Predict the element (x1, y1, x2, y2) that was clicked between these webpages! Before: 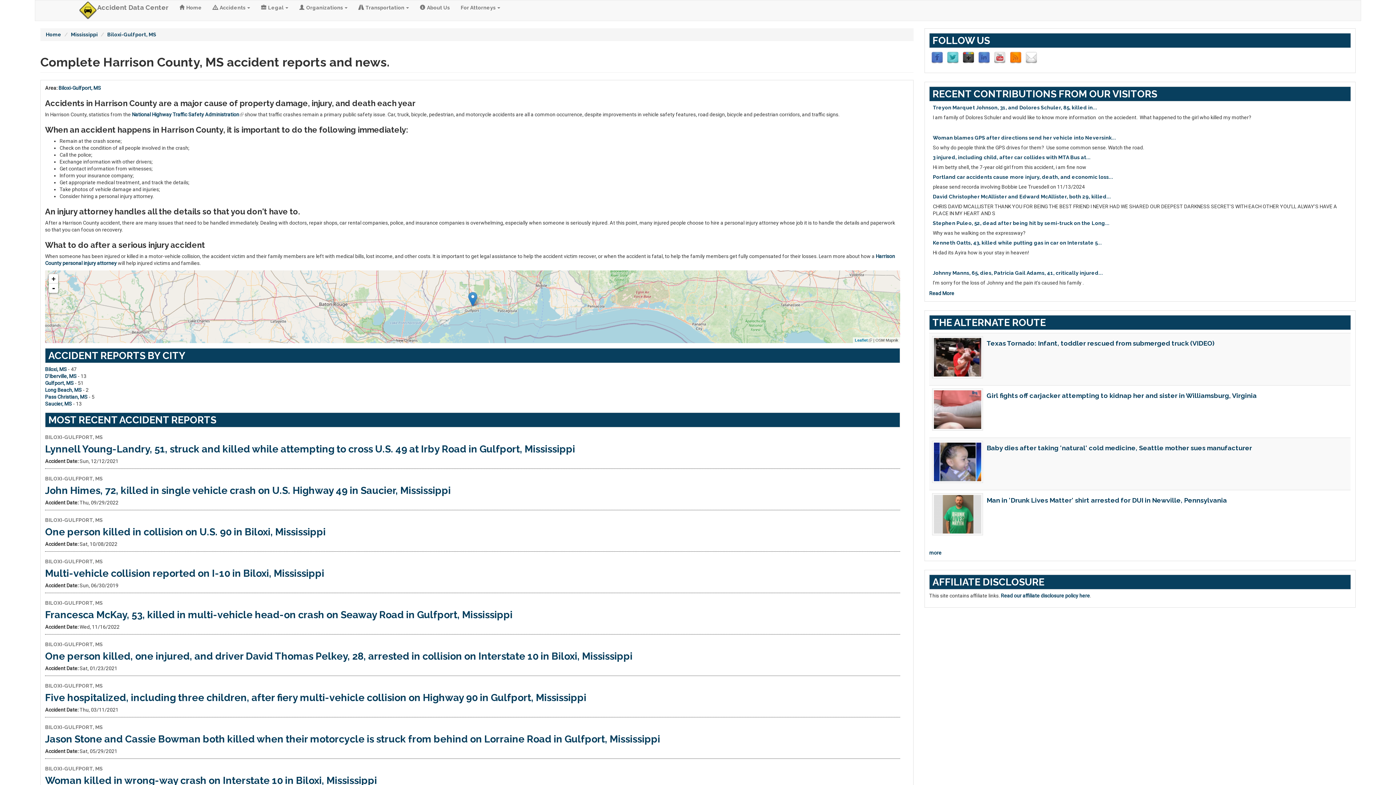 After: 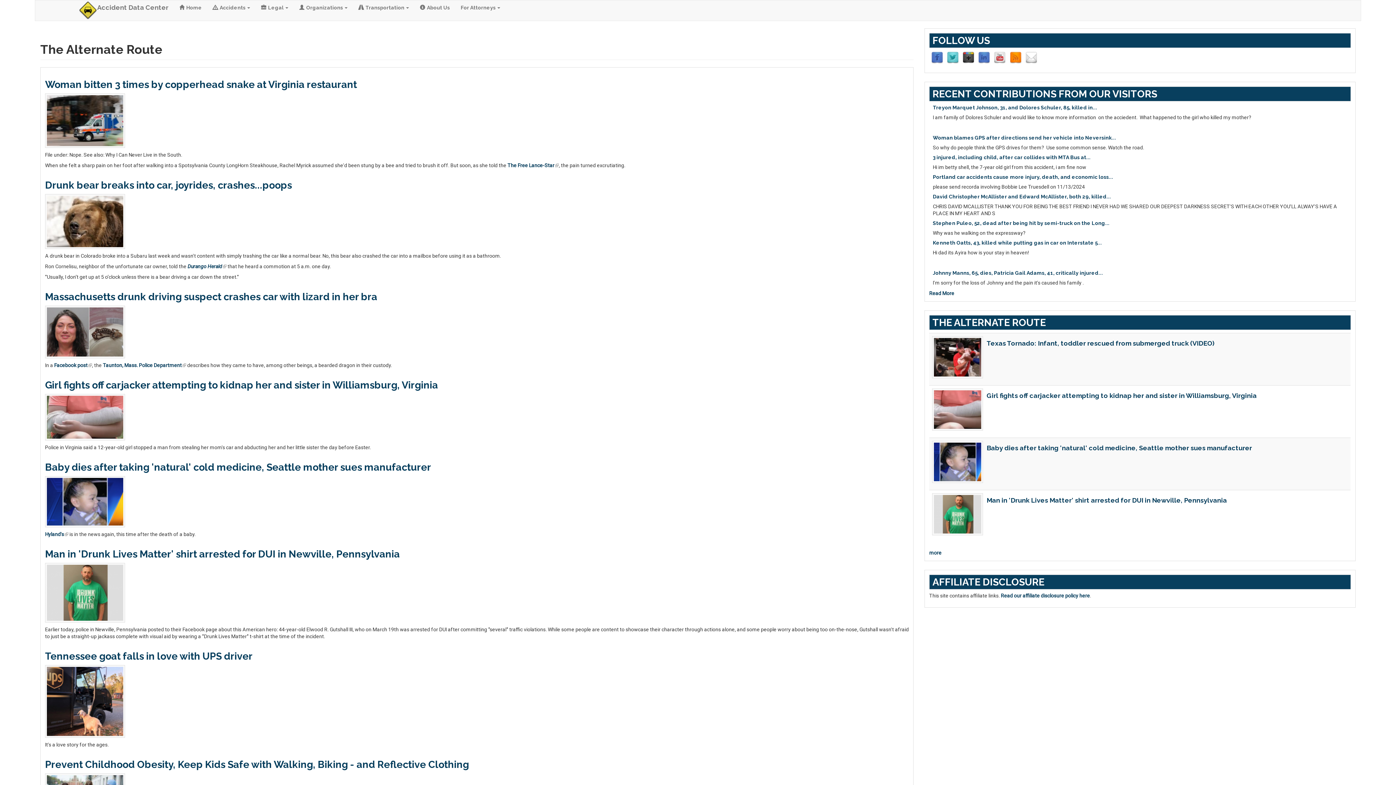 Action: label: more bbox: (929, 550, 941, 555)